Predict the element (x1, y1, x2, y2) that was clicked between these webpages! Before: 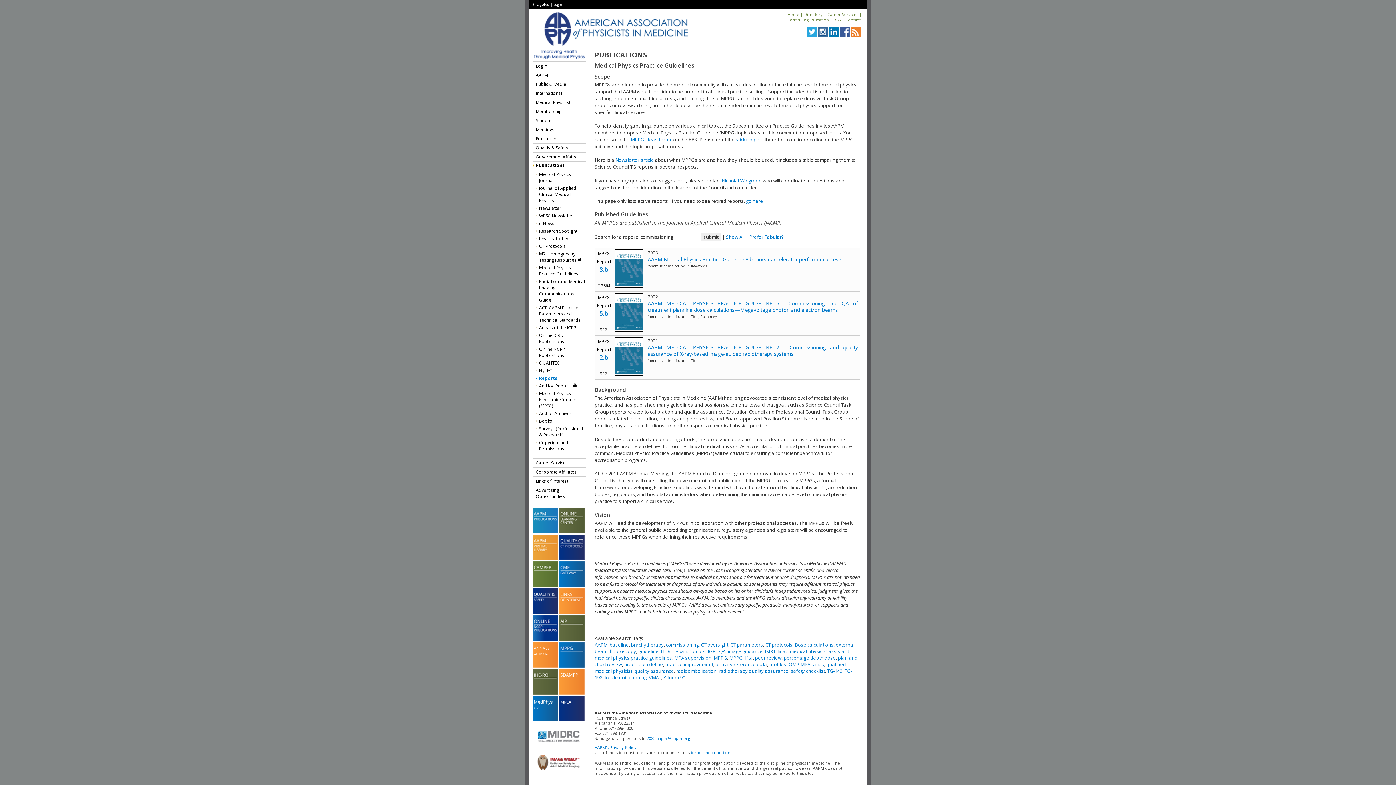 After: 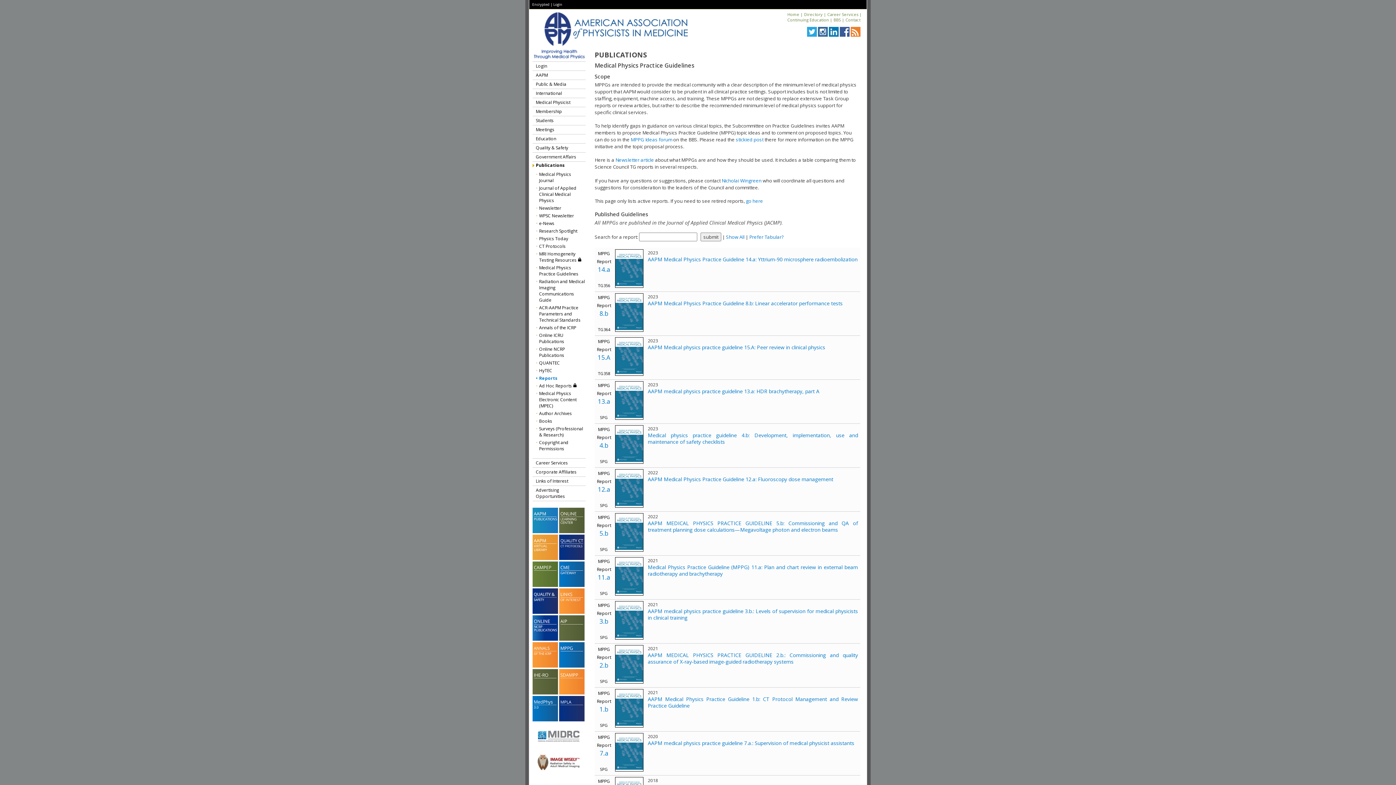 Action: label: Encrypted bbox: (532, 1, 549, 6)